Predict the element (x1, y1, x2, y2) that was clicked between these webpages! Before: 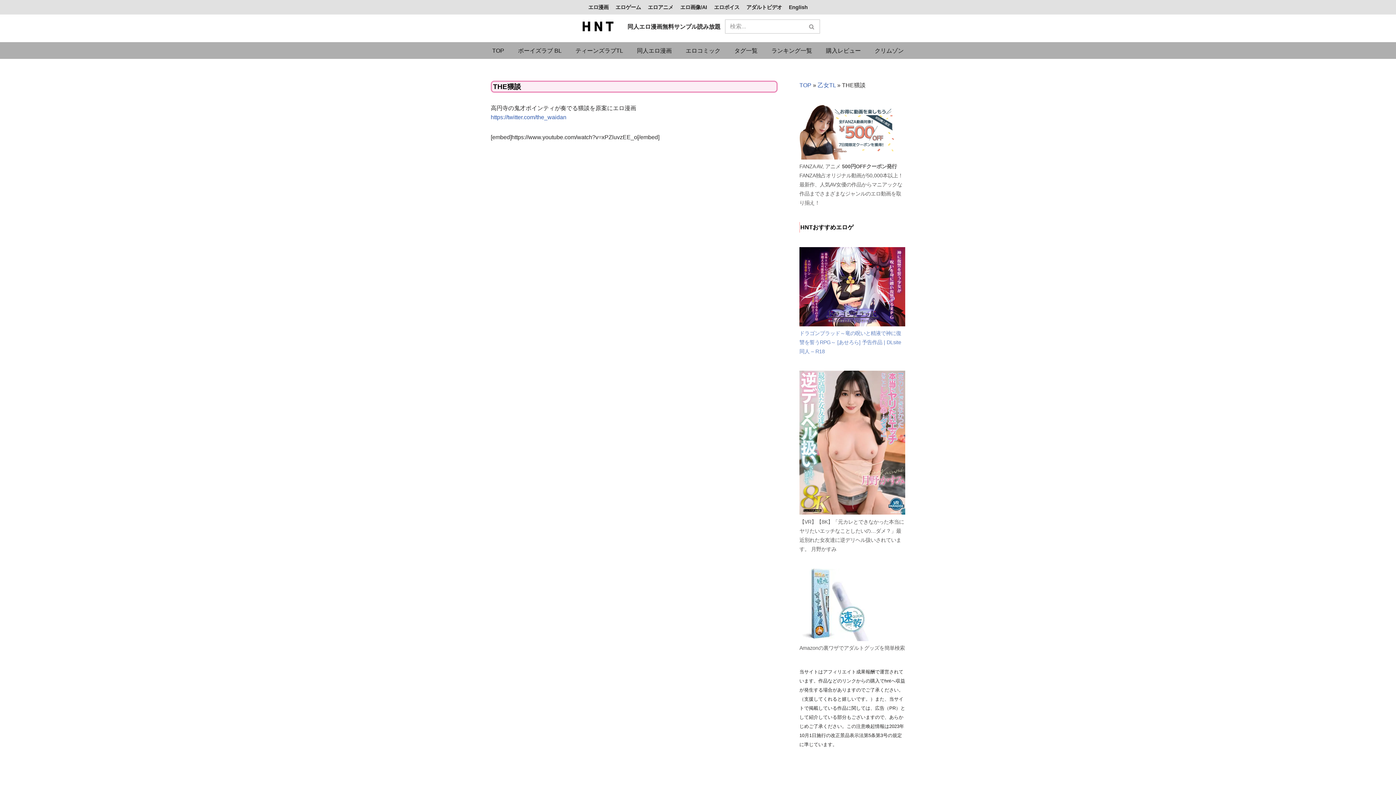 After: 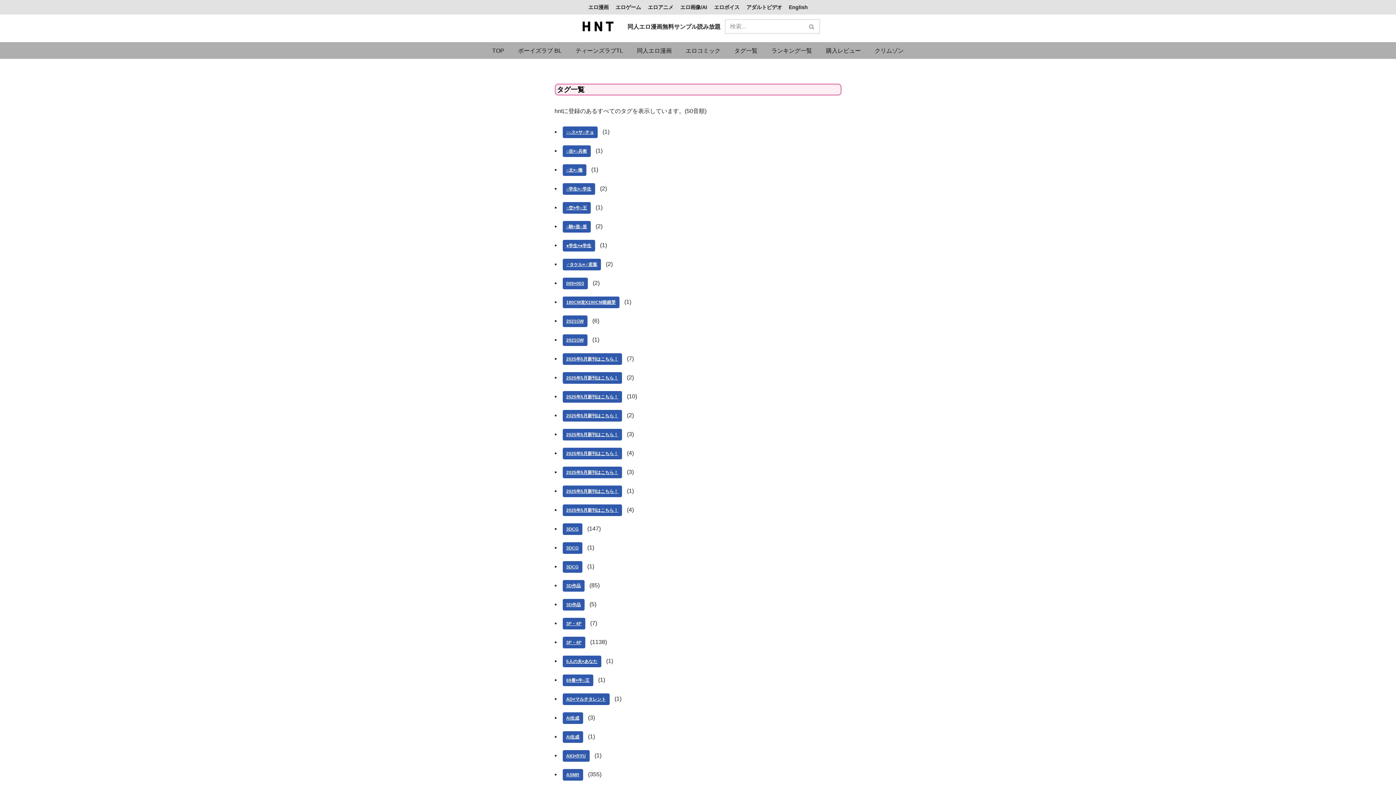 Action: label: タグ一覧 bbox: (734, 45, 757, 56)